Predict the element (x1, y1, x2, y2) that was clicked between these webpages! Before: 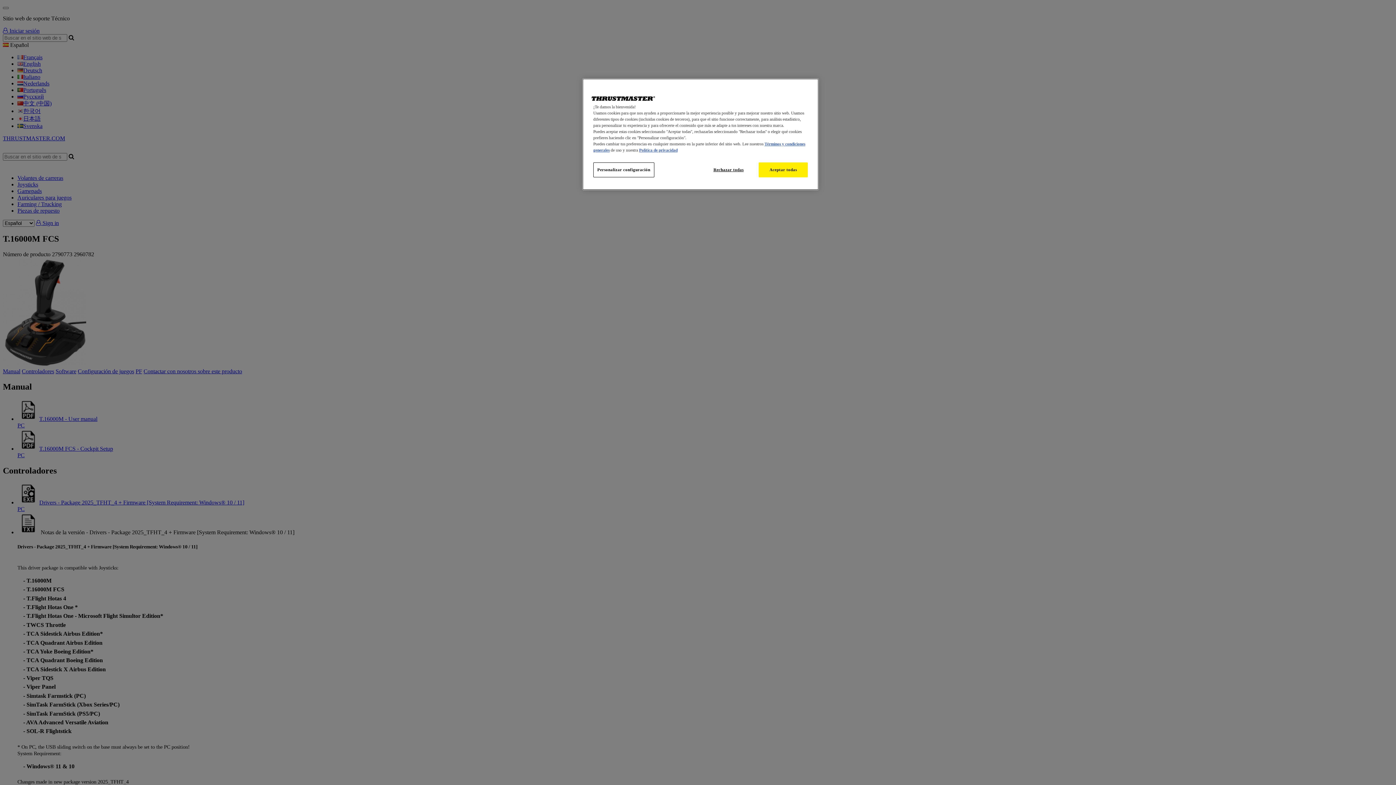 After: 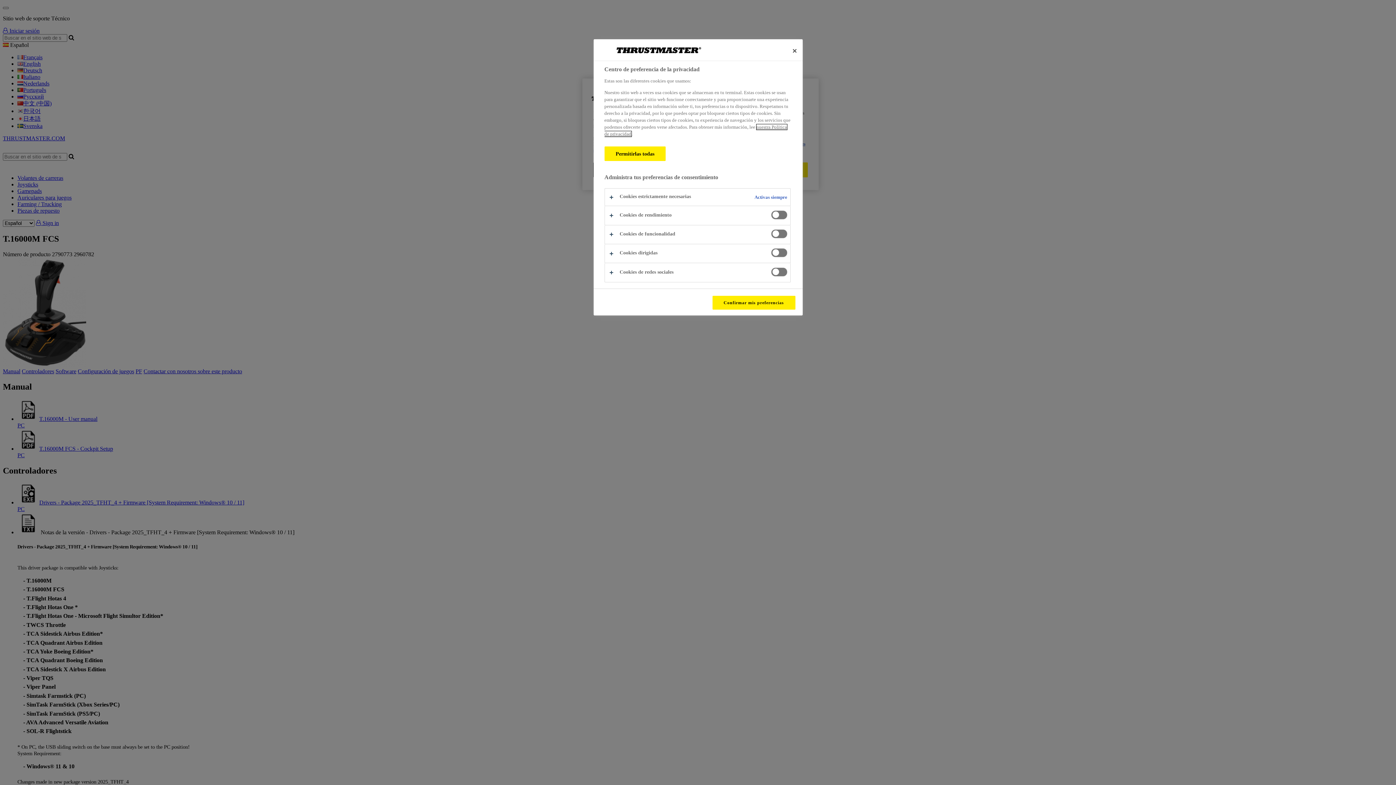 Action: bbox: (593, 162, 654, 177) label: Personalizar configuración